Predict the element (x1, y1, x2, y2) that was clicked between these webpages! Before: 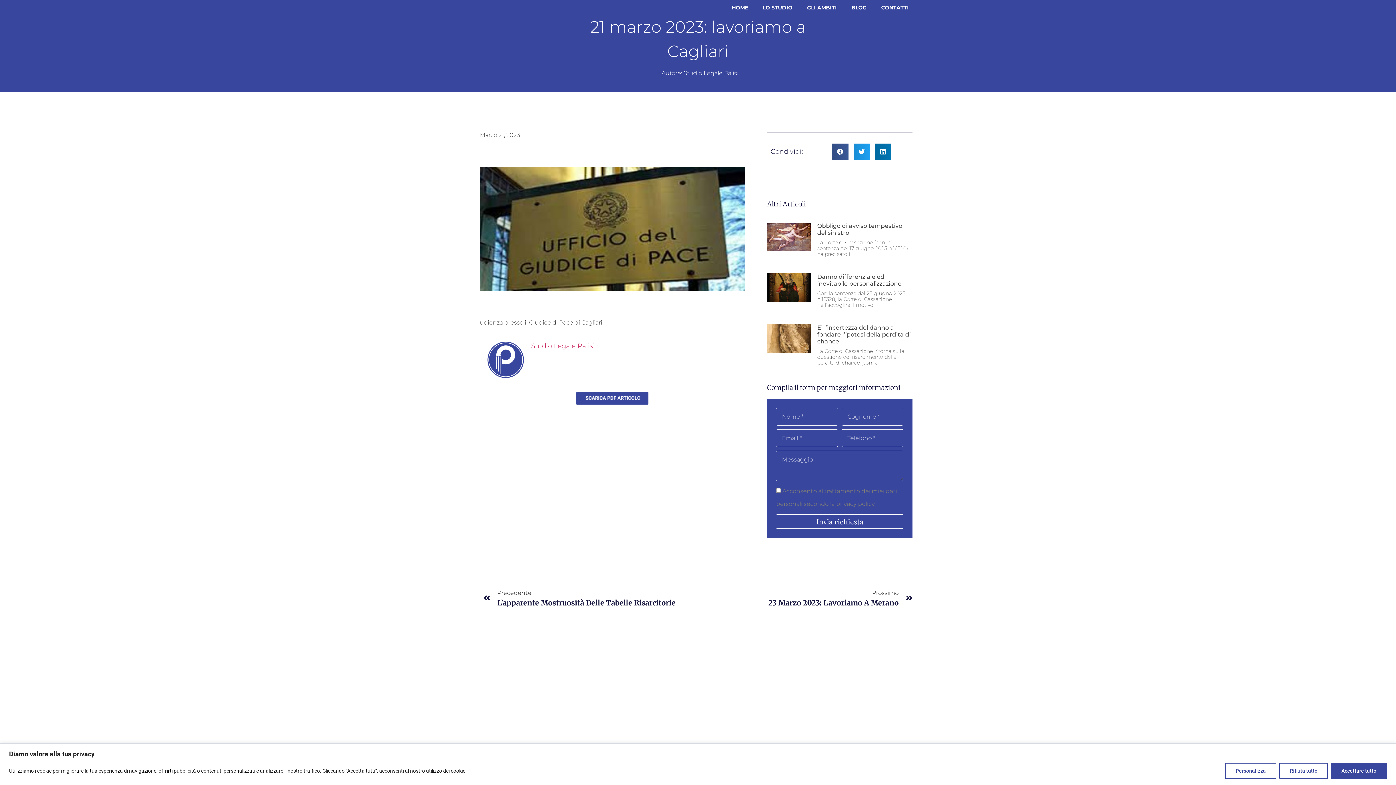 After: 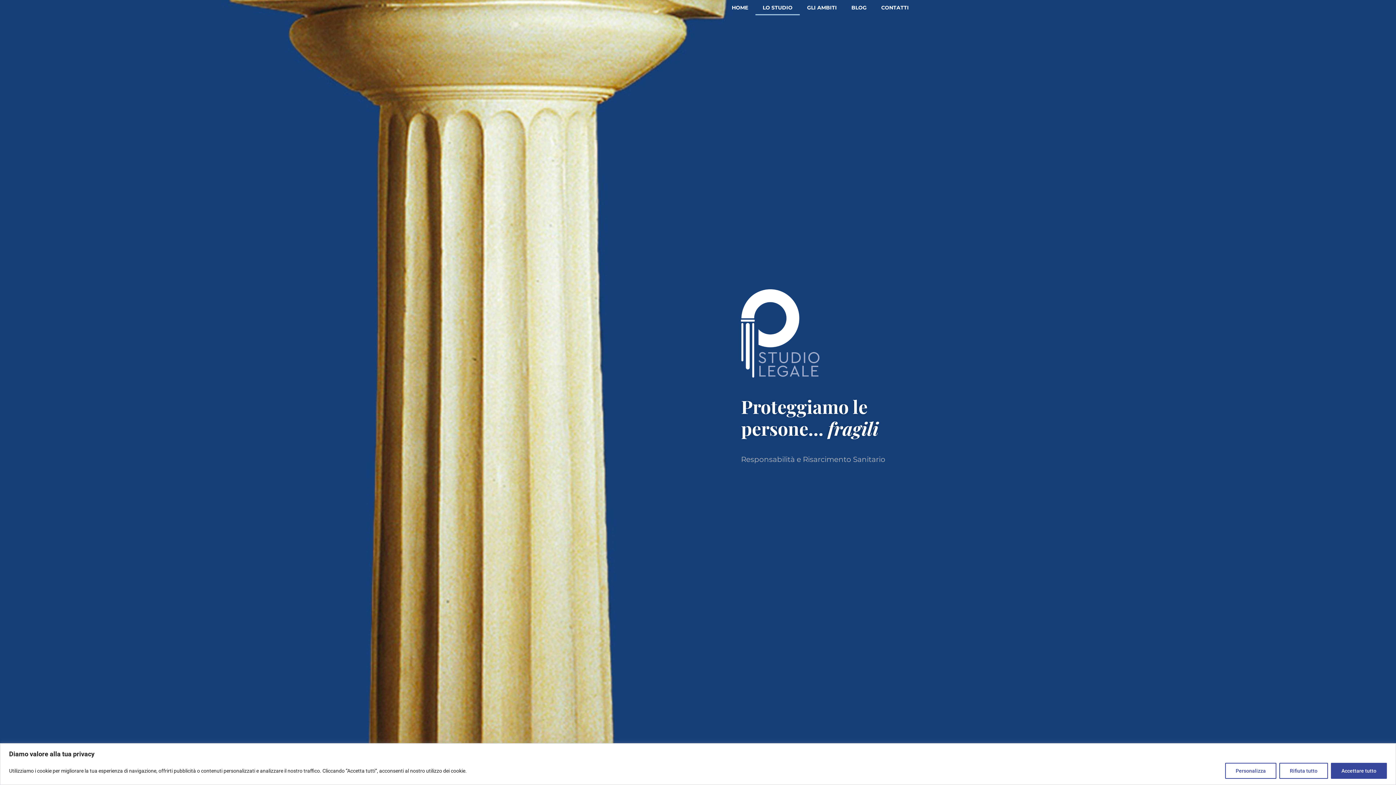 Action: label: LO STUDIO bbox: (755, 0, 800, 15)